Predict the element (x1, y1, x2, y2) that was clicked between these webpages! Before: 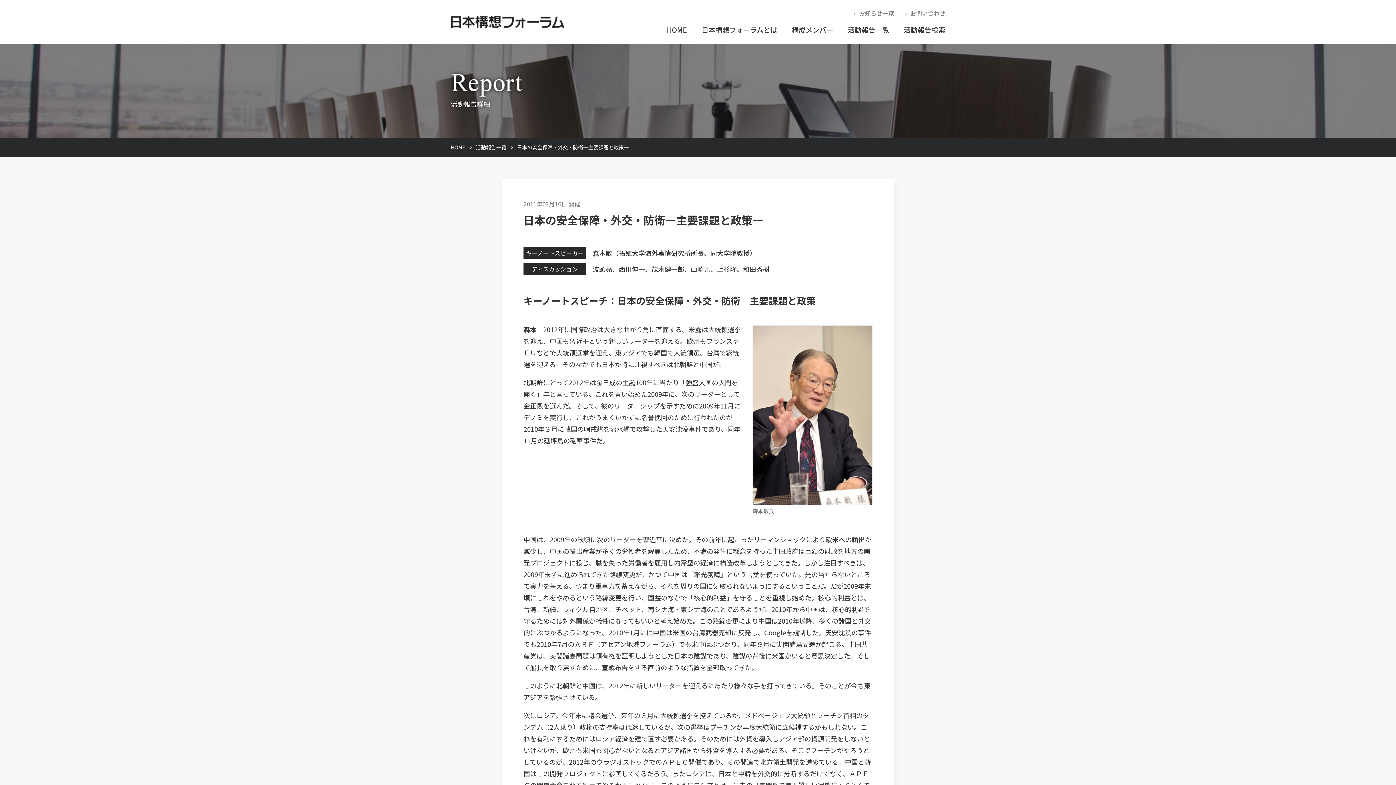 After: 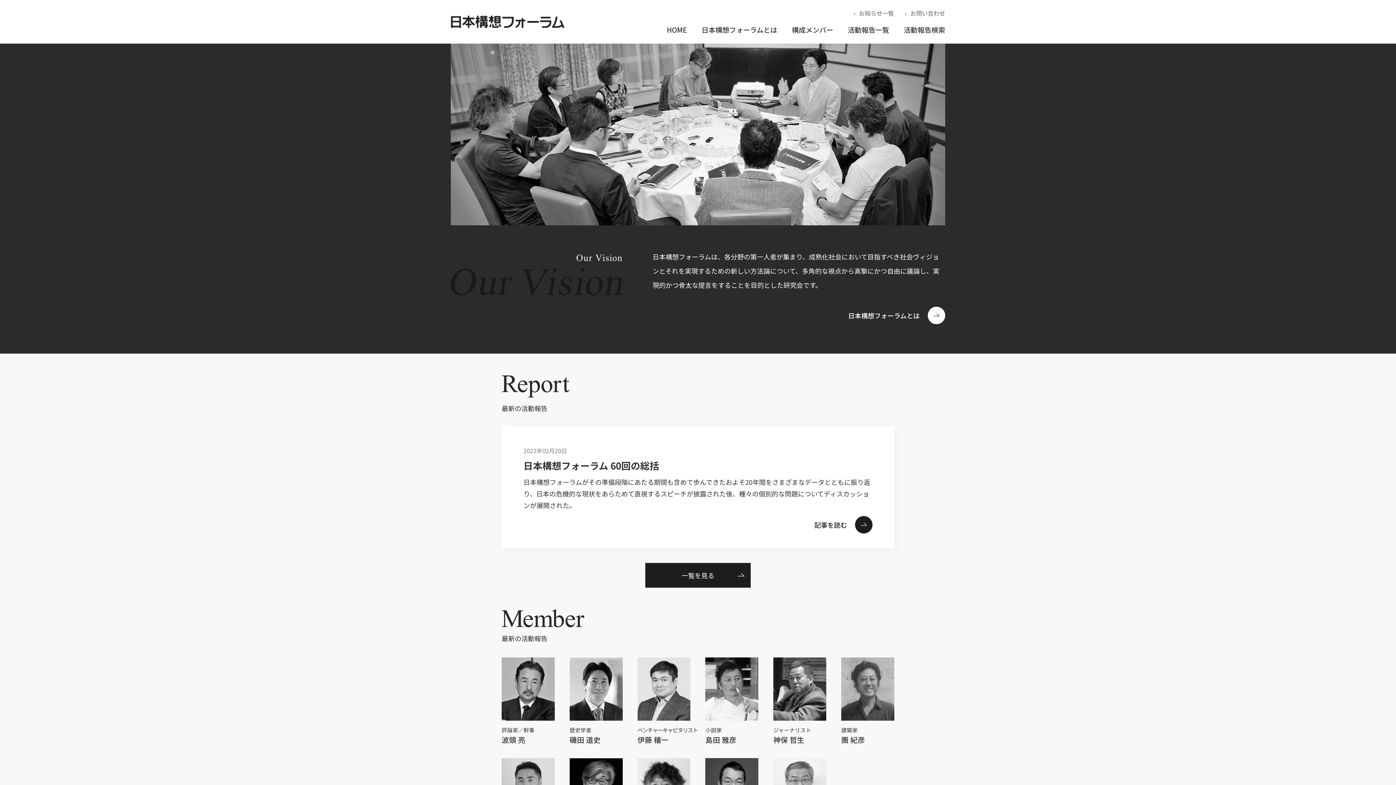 Action: label: HOME bbox: (666, 26, 687, 36)